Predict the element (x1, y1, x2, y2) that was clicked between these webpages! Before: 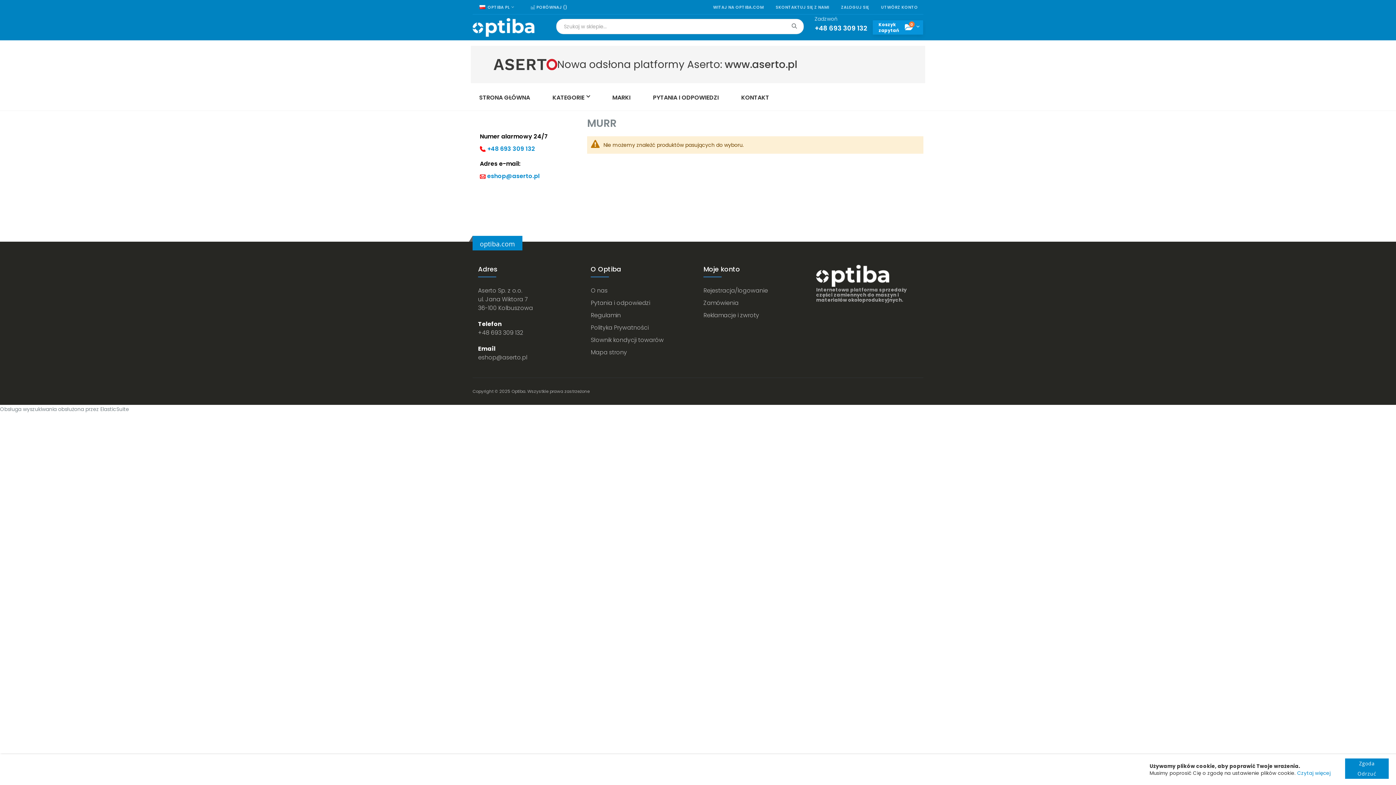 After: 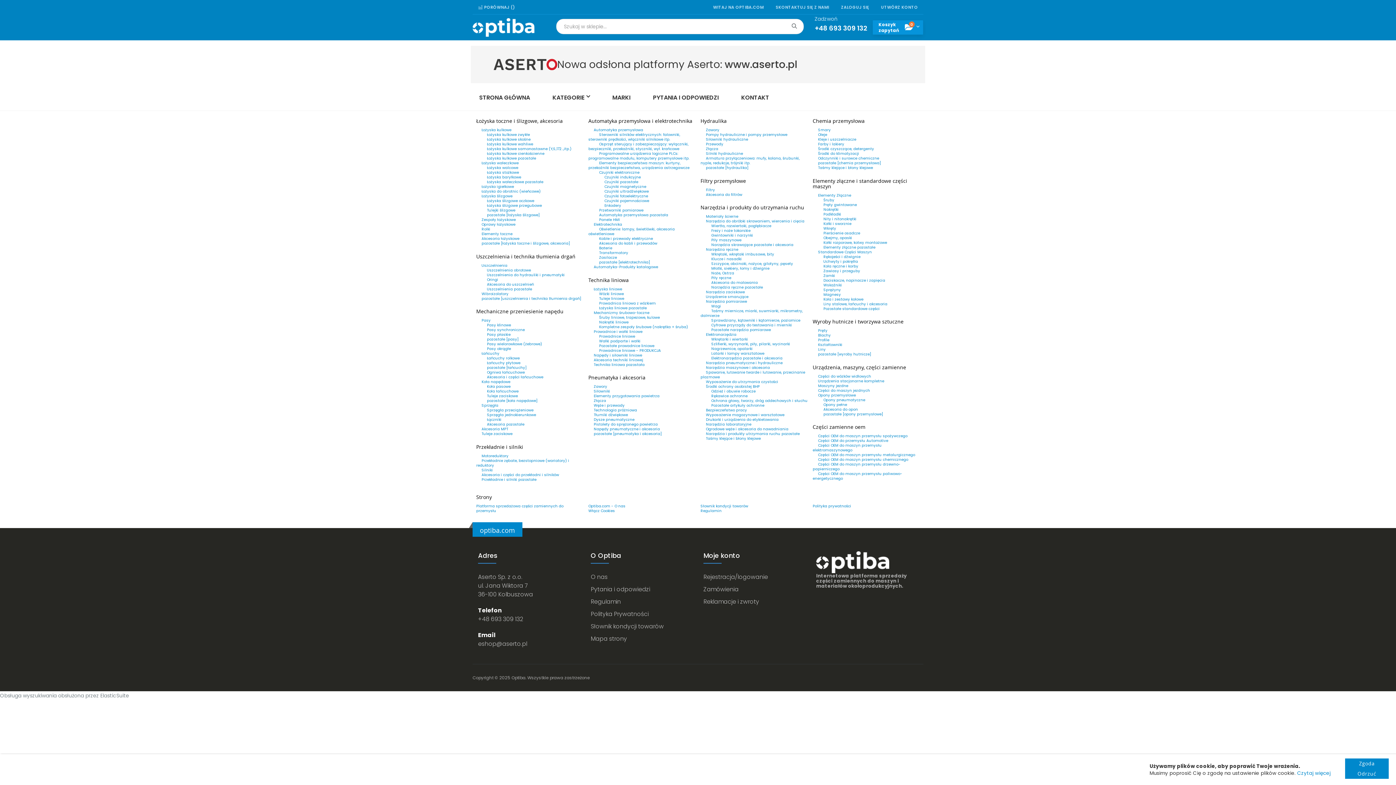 Action: label: Mapa strony bbox: (590, 348, 692, 357)